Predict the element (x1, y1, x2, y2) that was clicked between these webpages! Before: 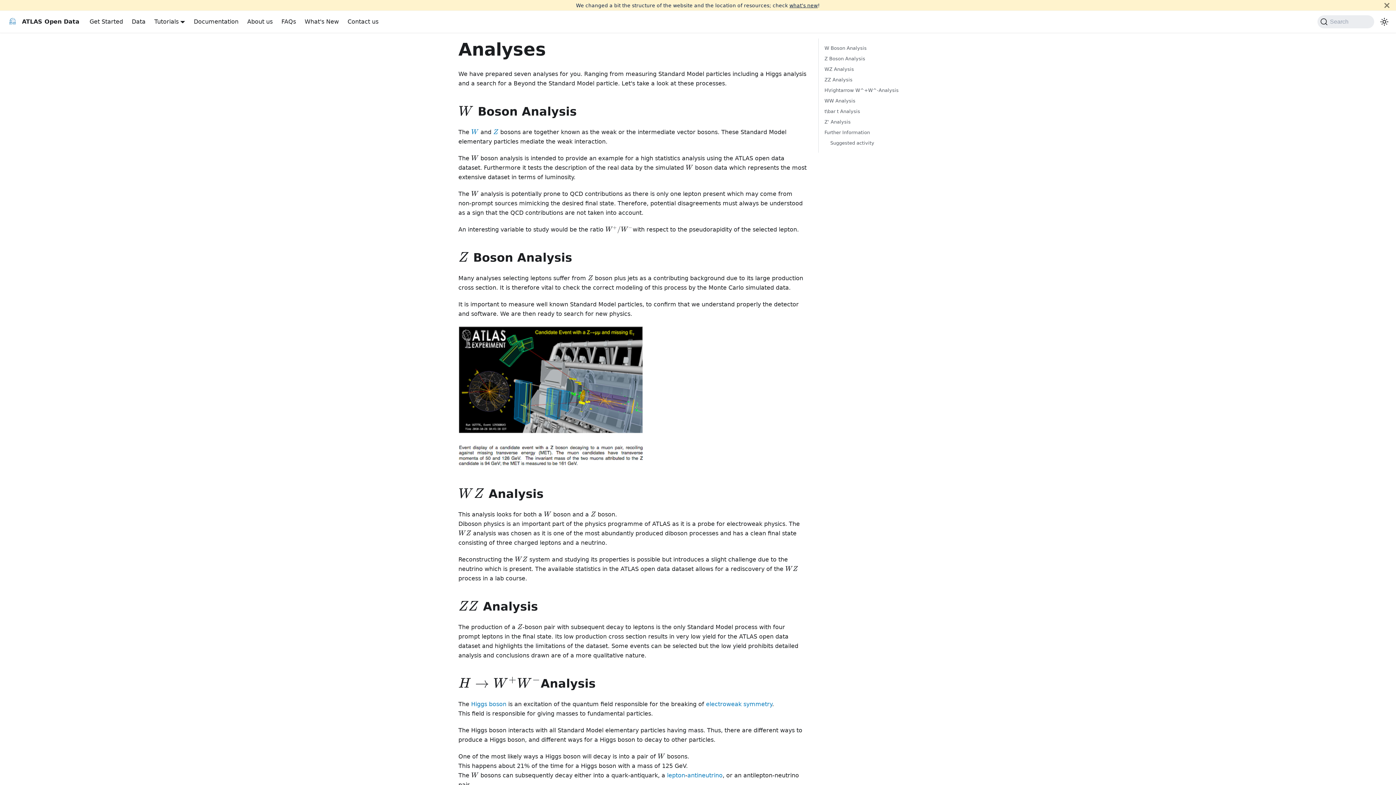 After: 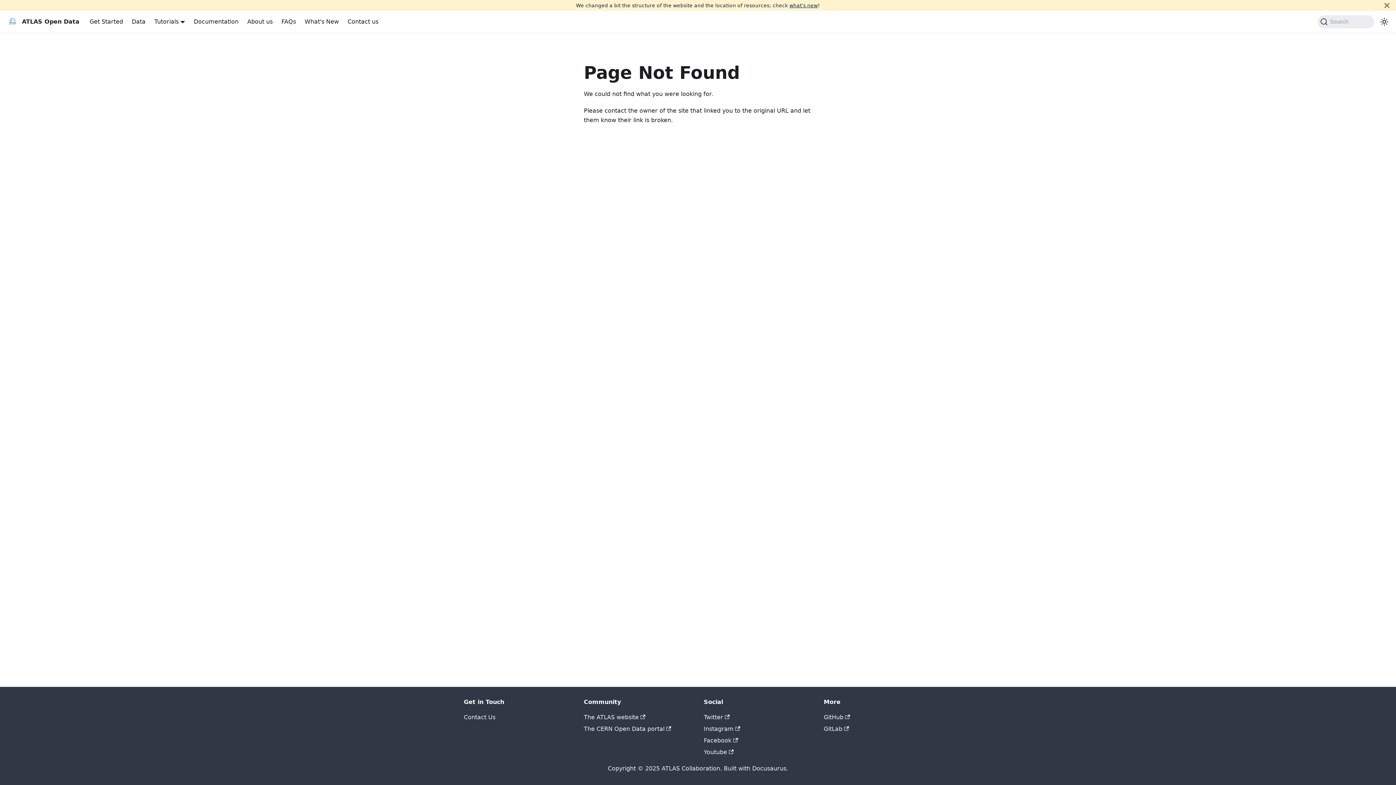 Action: label: Data bbox: (127, 15, 150, 28)